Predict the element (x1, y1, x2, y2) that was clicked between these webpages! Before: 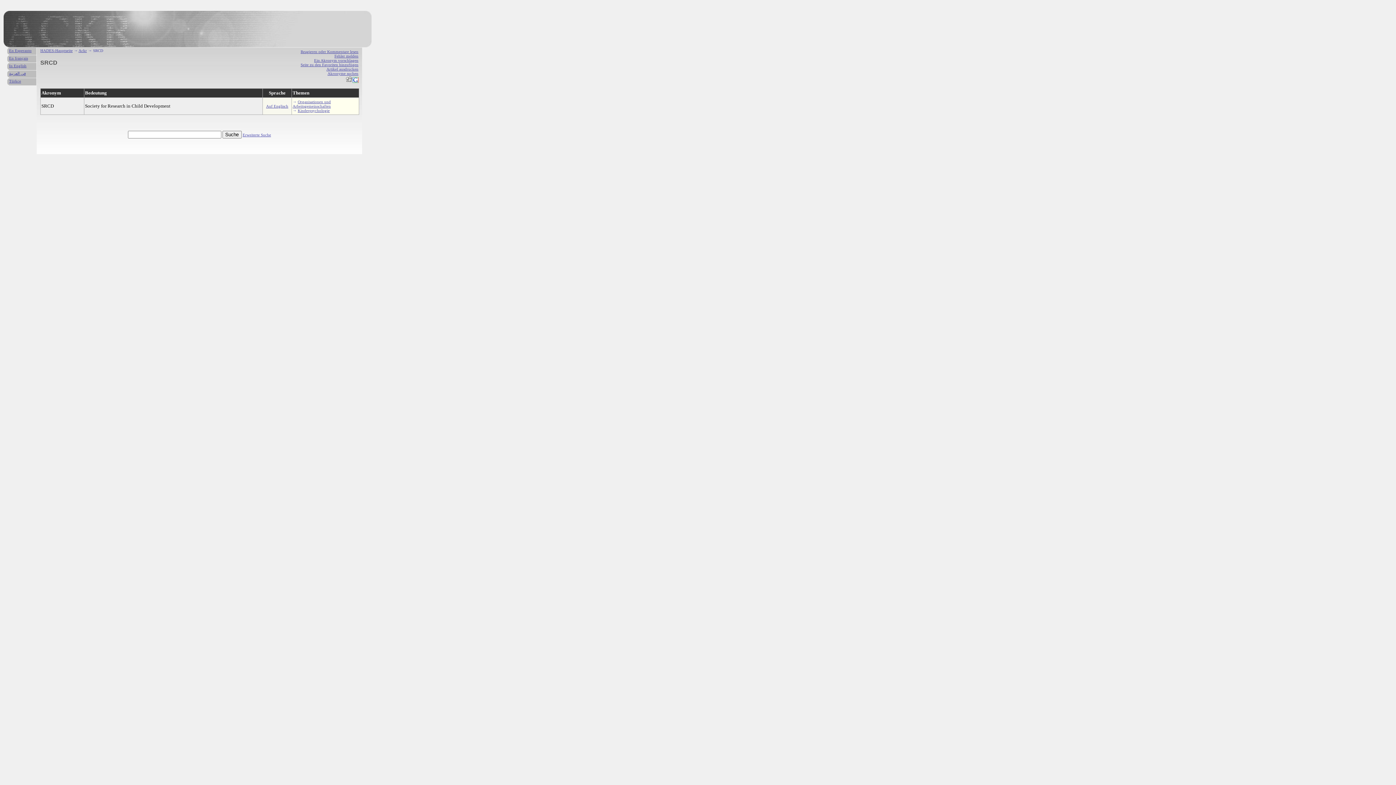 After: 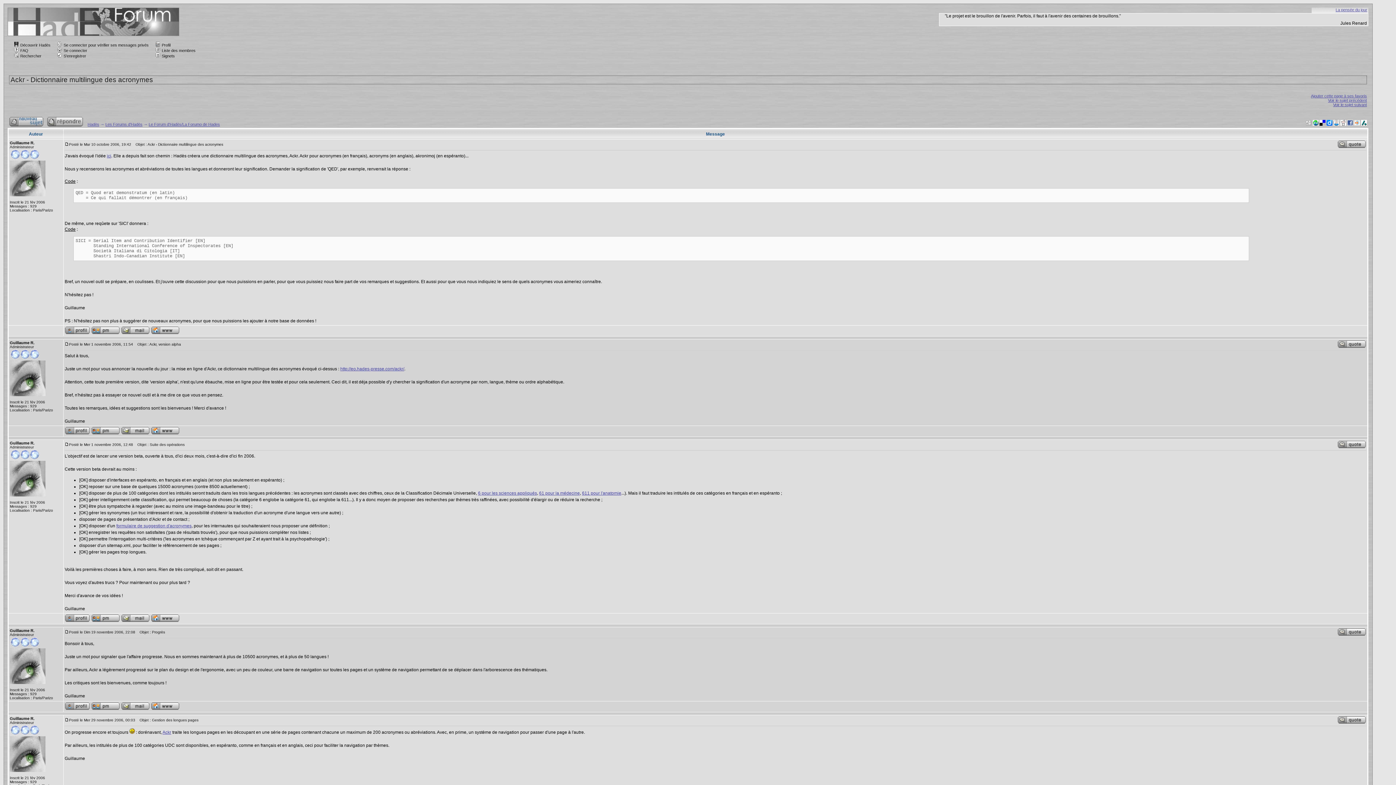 Action: bbox: (300, 49, 358, 53) label: Reagieren oder Kommentare lesen